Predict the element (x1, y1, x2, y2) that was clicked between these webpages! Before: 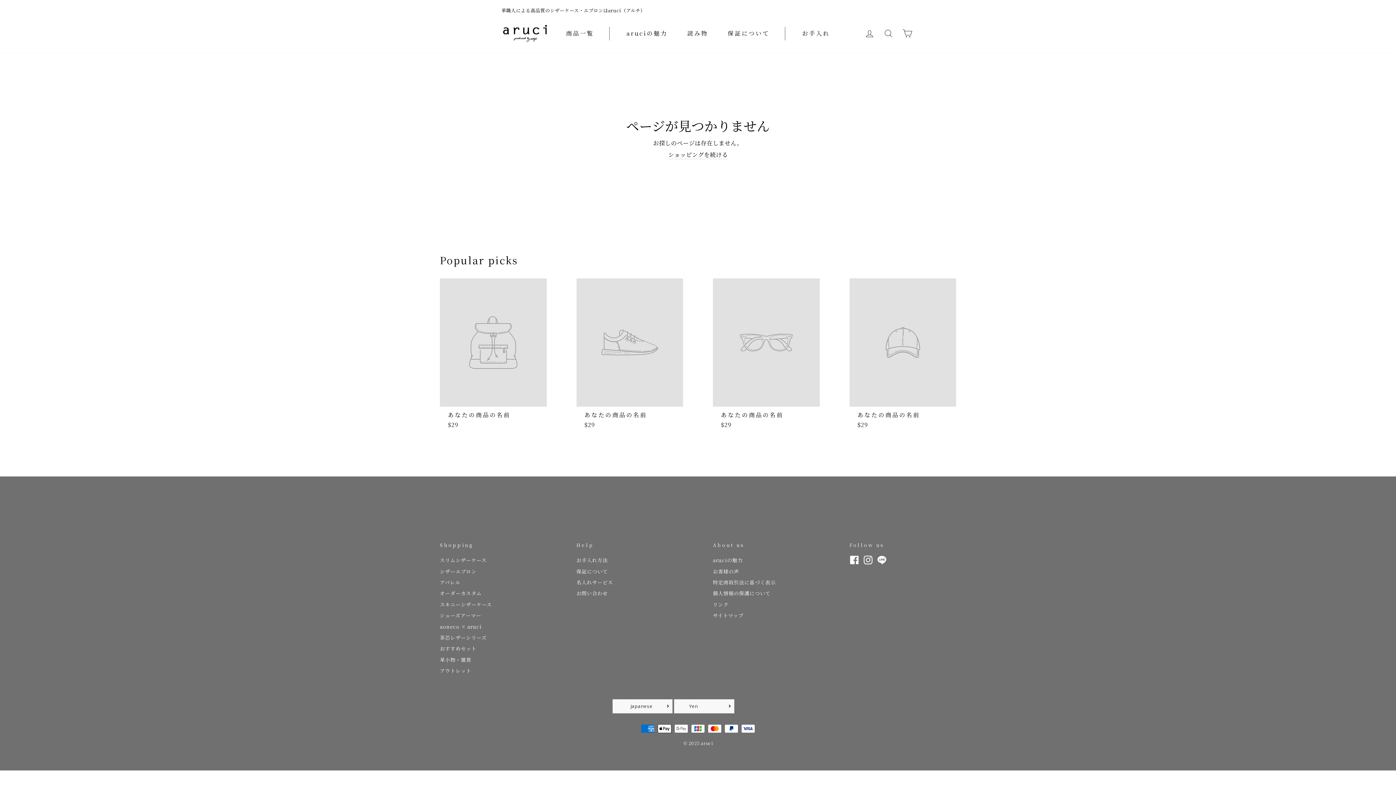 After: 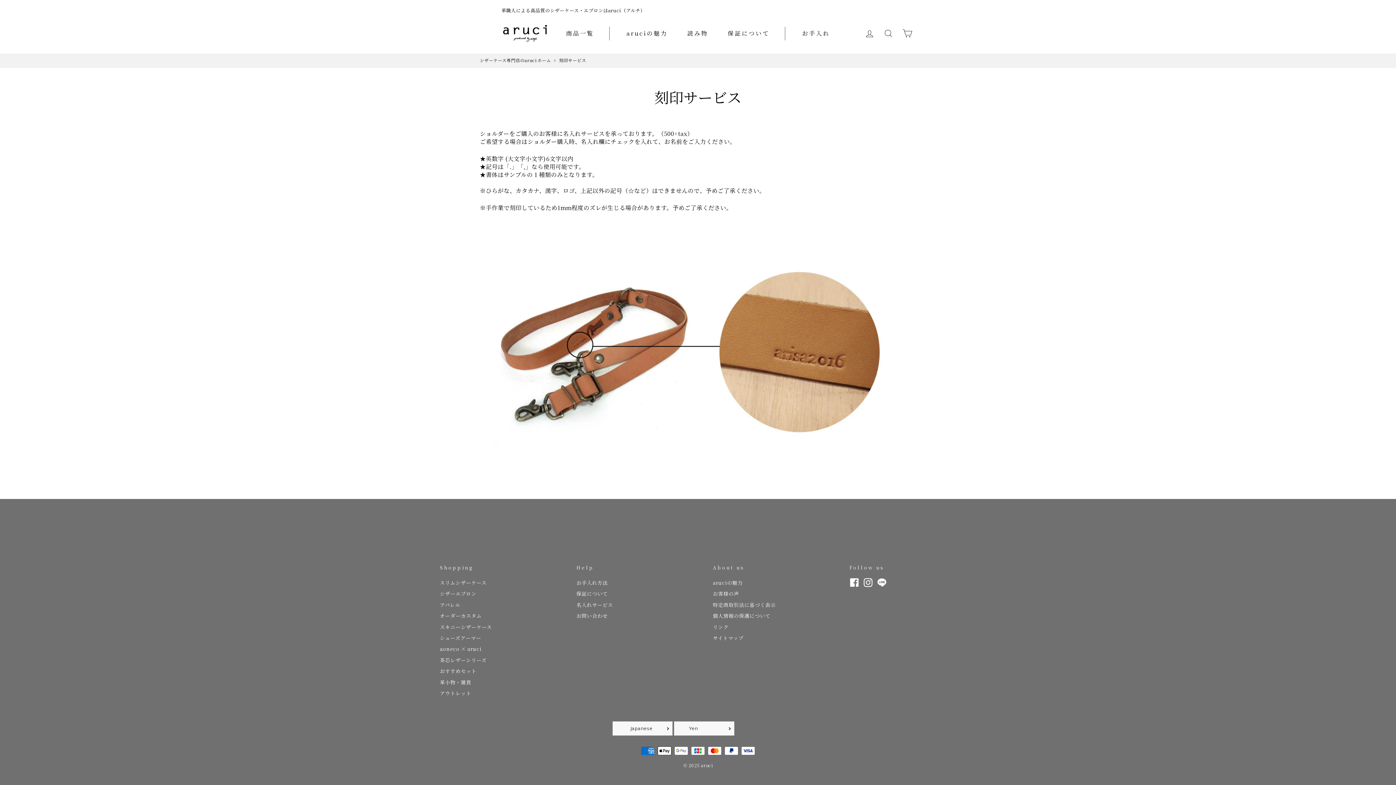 Action: label: 名入れサービス bbox: (576, 577, 613, 587)